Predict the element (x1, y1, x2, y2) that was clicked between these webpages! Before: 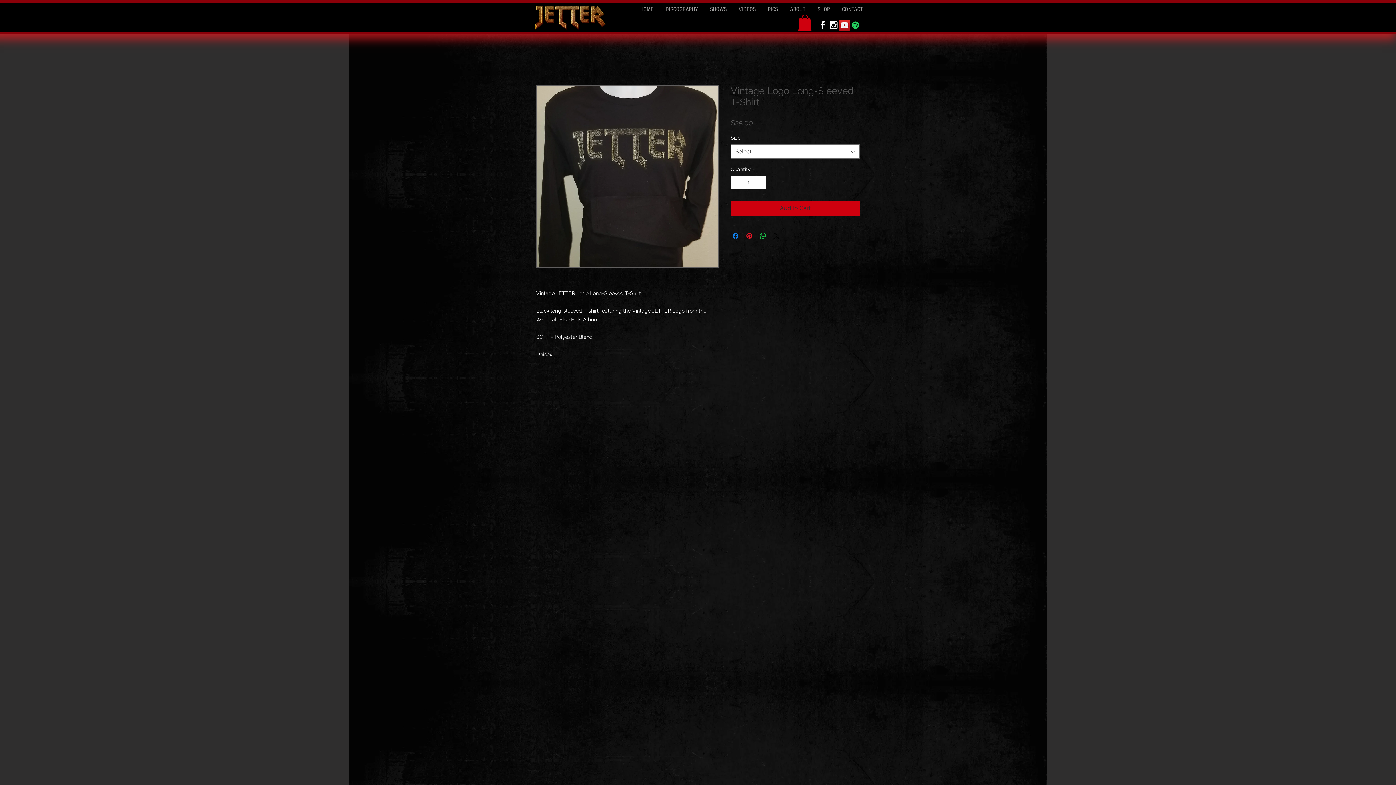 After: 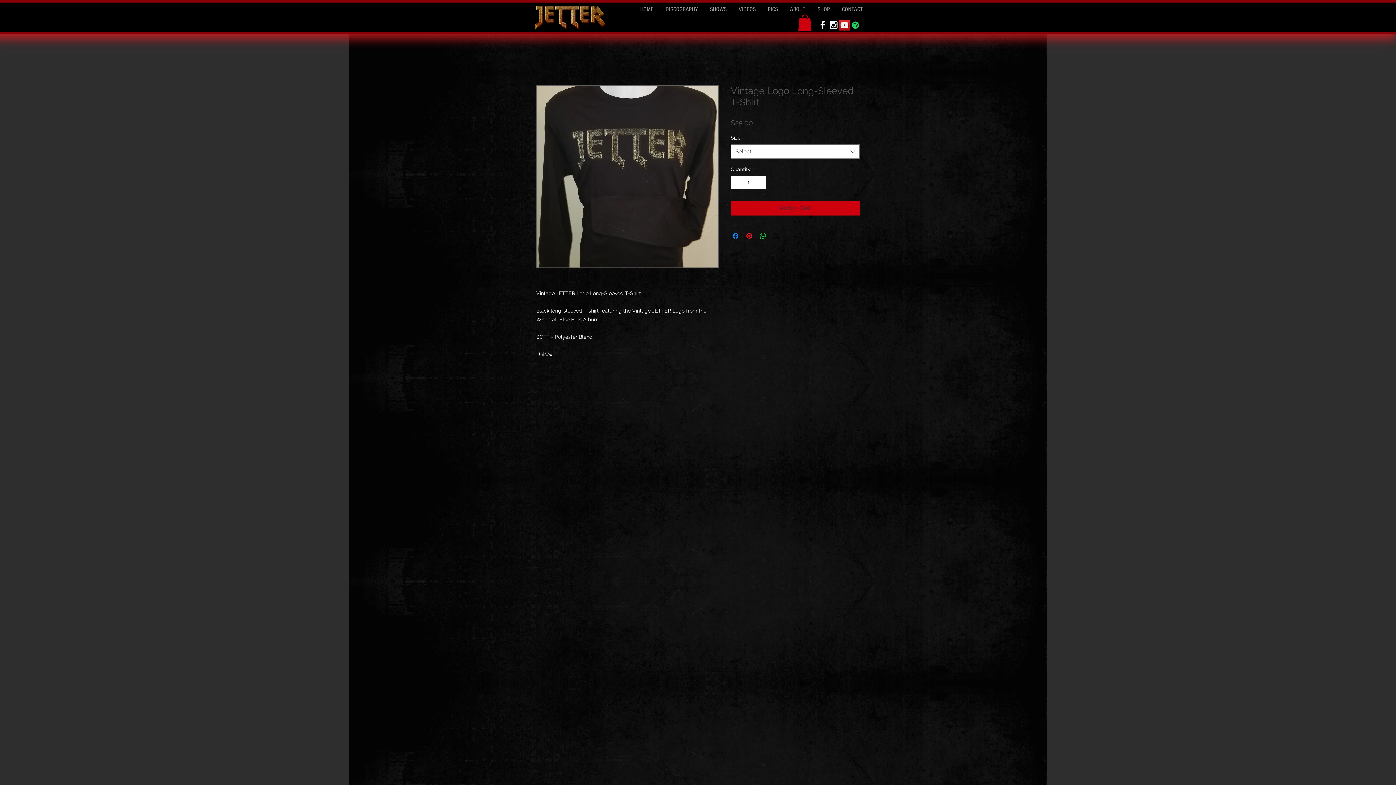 Action: bbox: (756, 176, 765, 189) label: Increment